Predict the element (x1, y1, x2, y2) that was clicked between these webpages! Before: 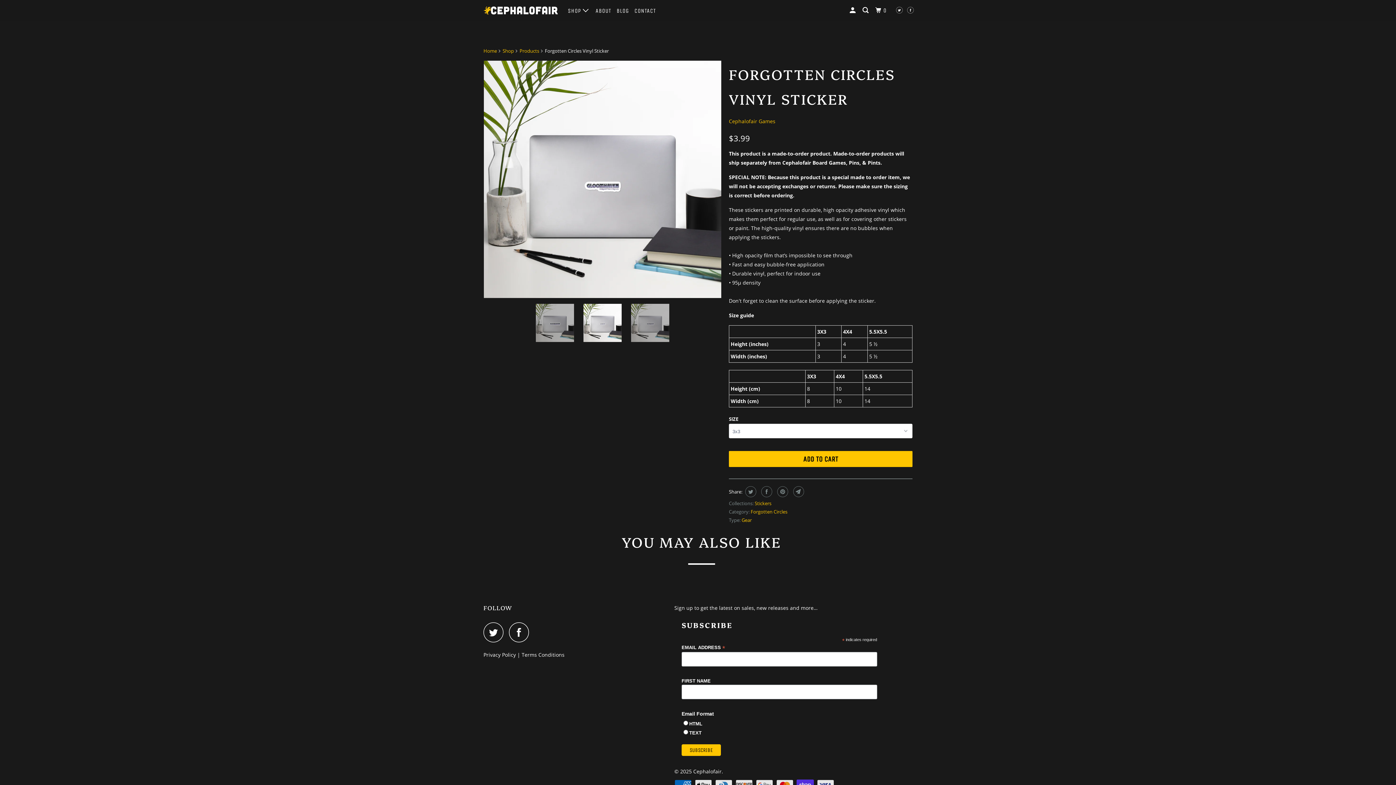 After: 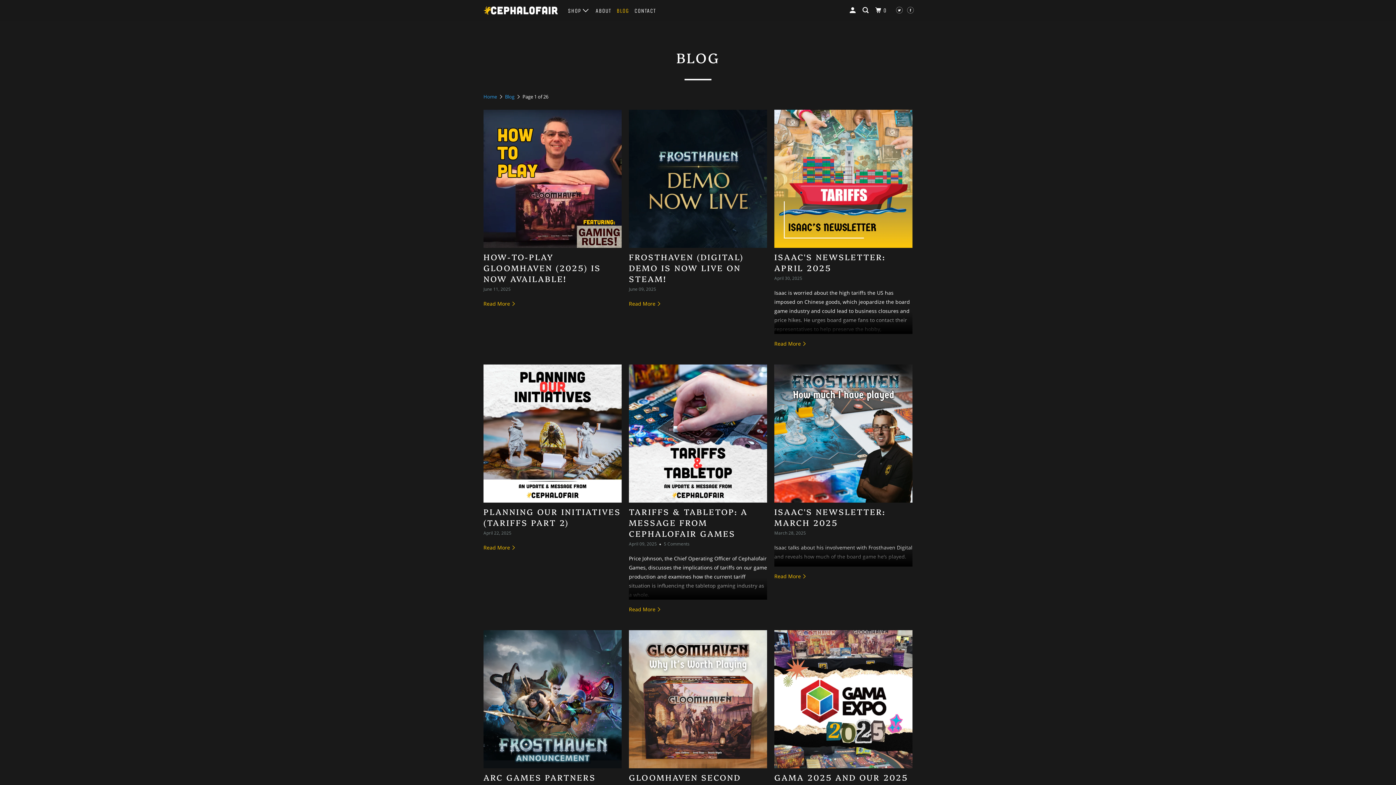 Action: label: BLOG bbox: (615, 4, 630, 17)